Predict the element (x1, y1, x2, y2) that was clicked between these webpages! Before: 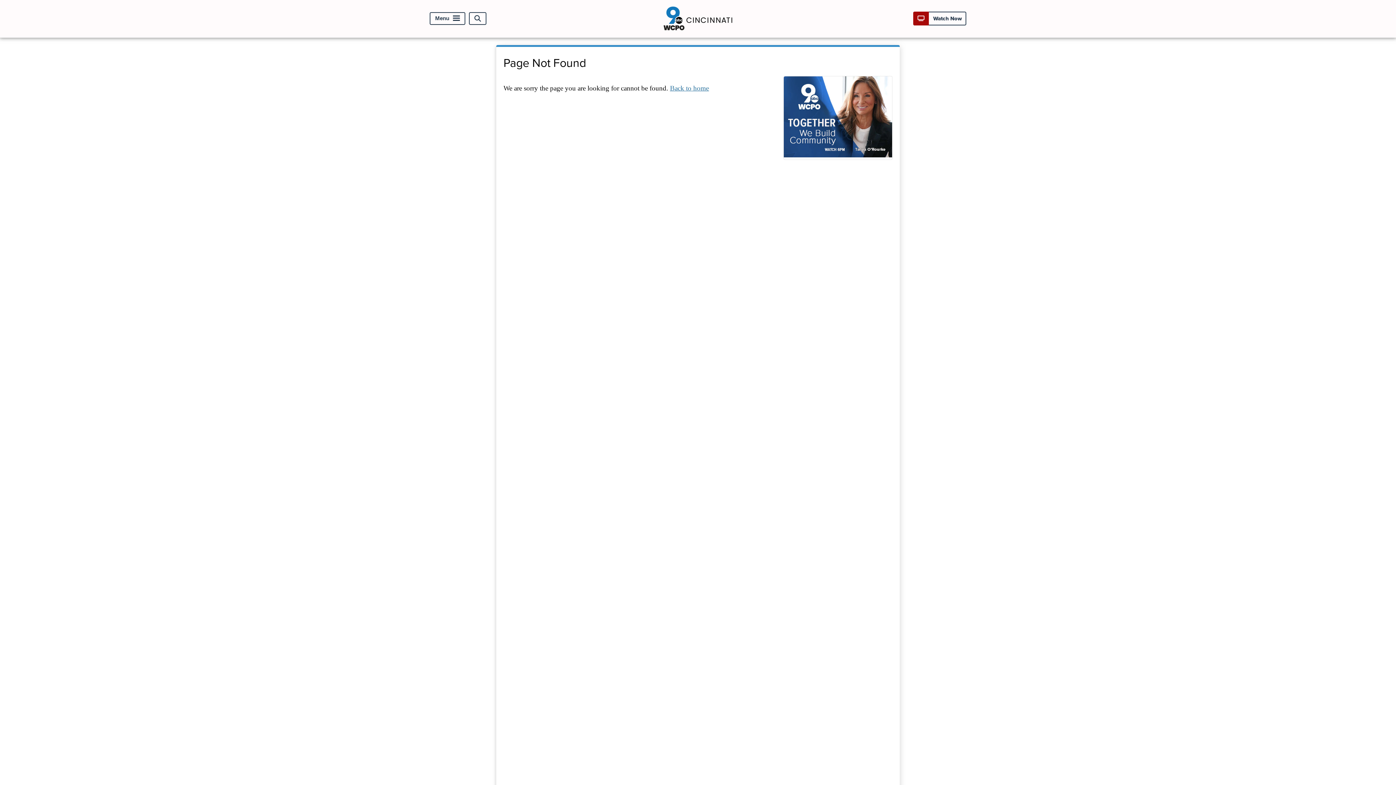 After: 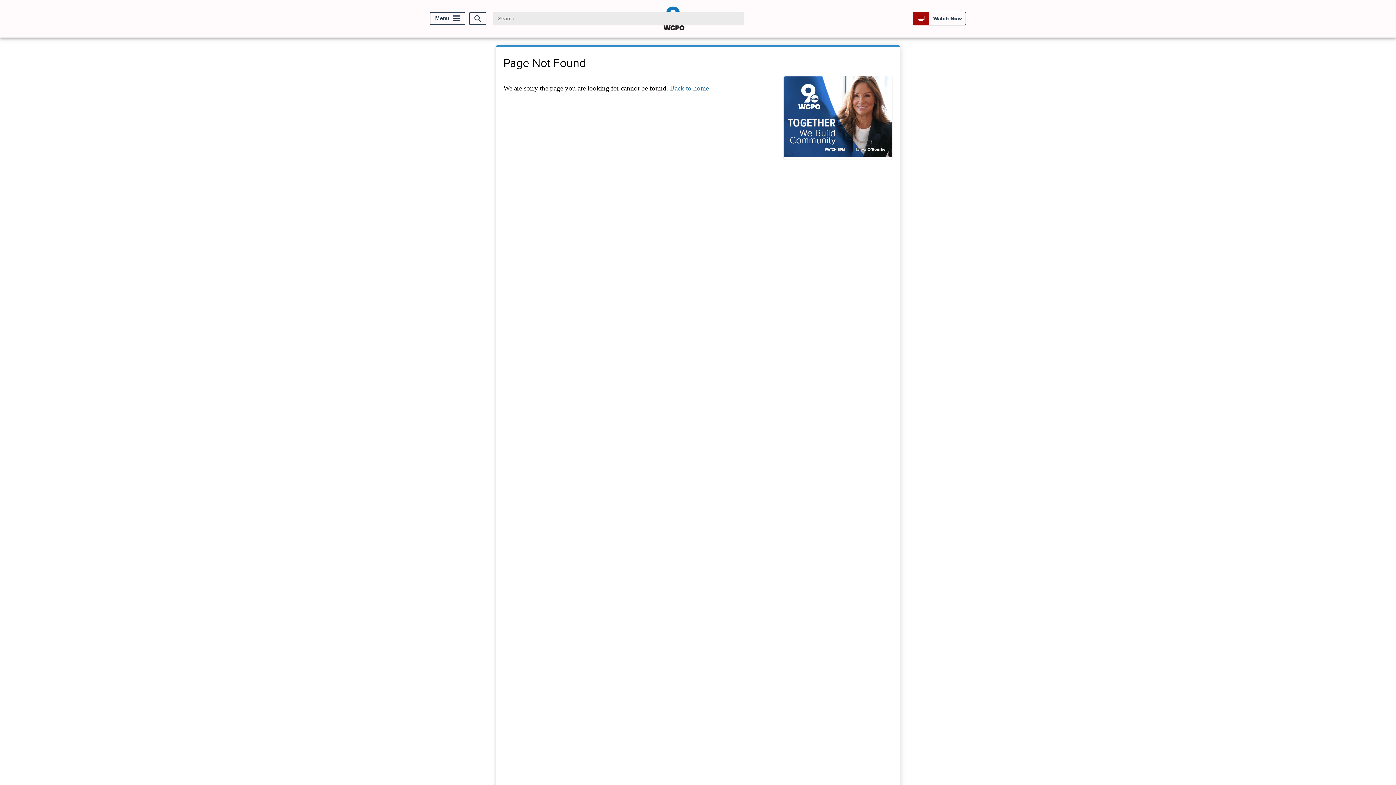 Action: bbox: (469, 12, 486, 25) label: Open Search